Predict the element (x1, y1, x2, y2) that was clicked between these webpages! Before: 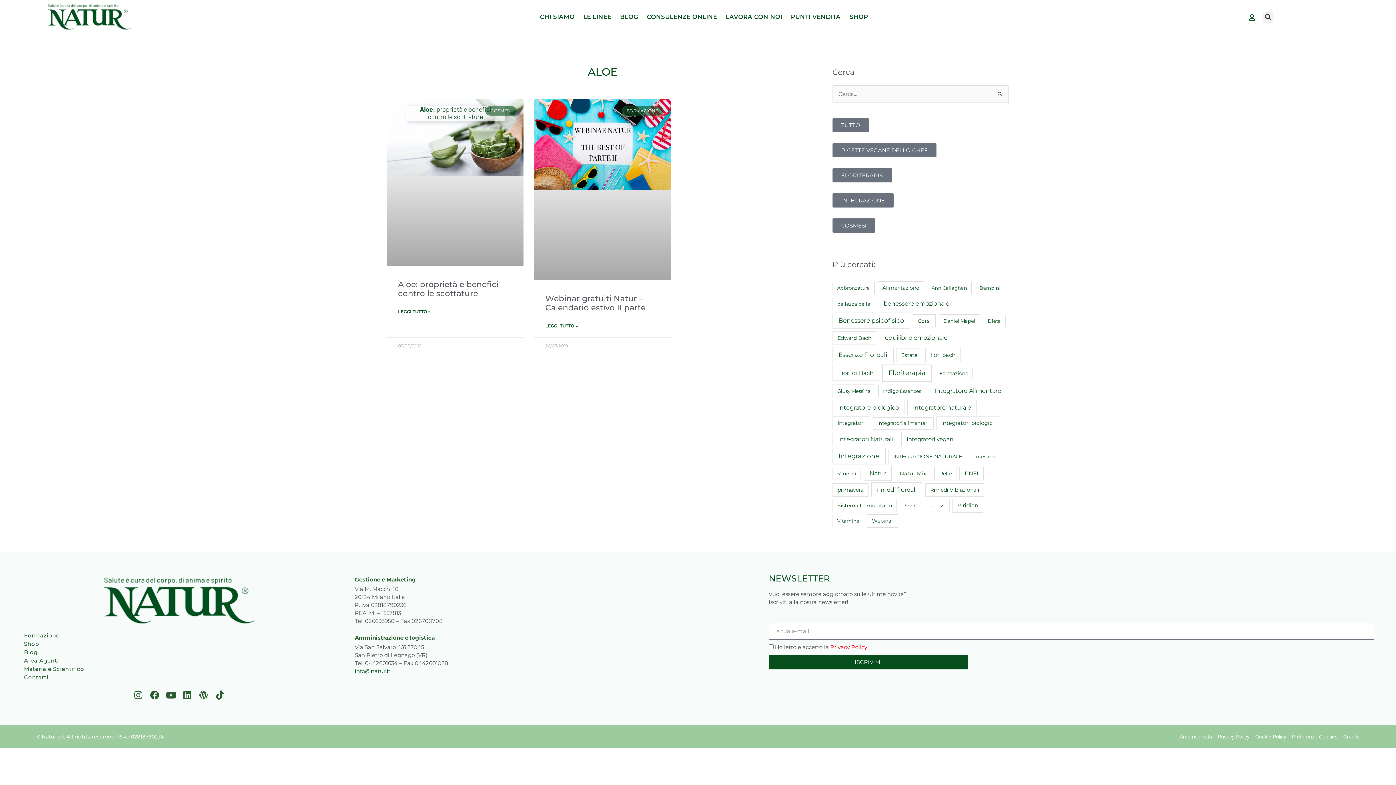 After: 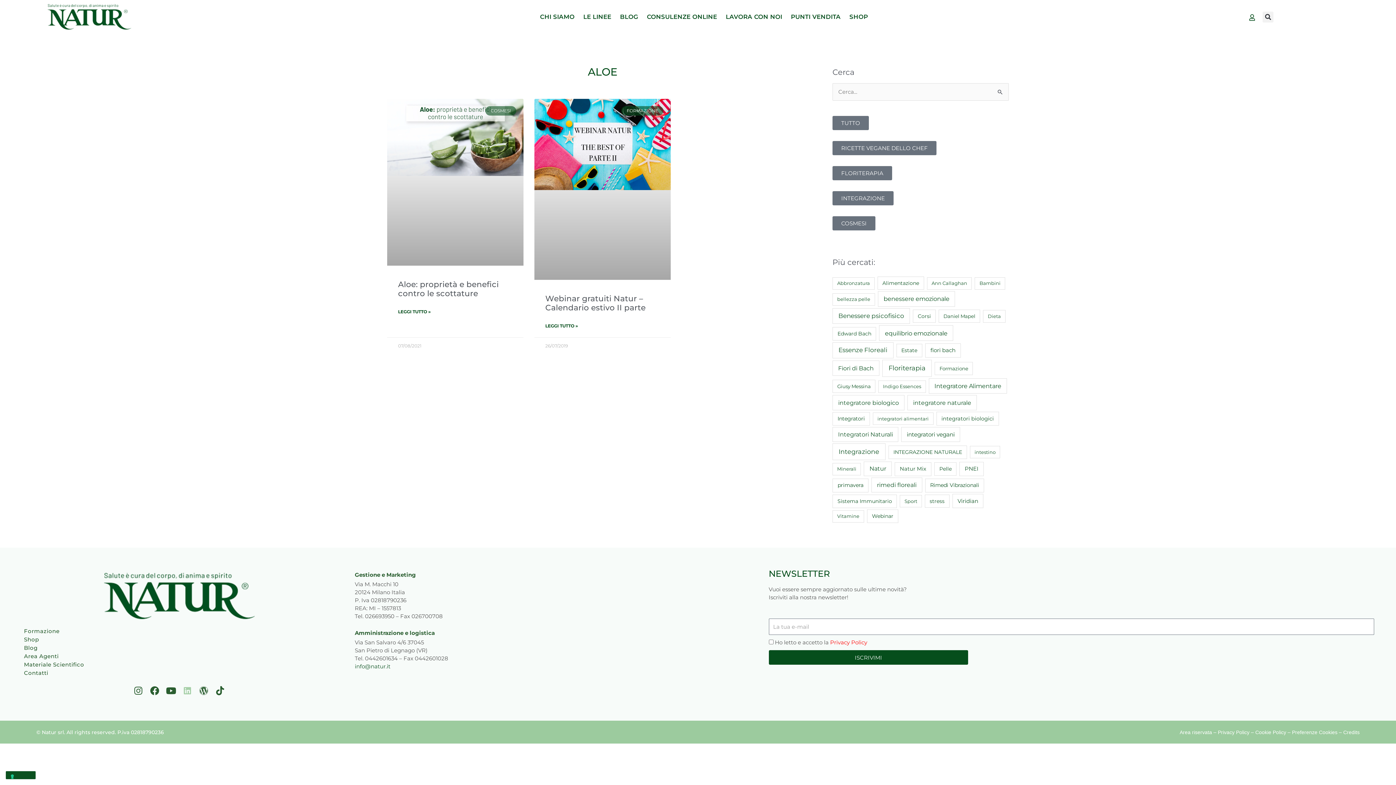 Action: label: Linkedin bbox: (181, 689, 193, 701)